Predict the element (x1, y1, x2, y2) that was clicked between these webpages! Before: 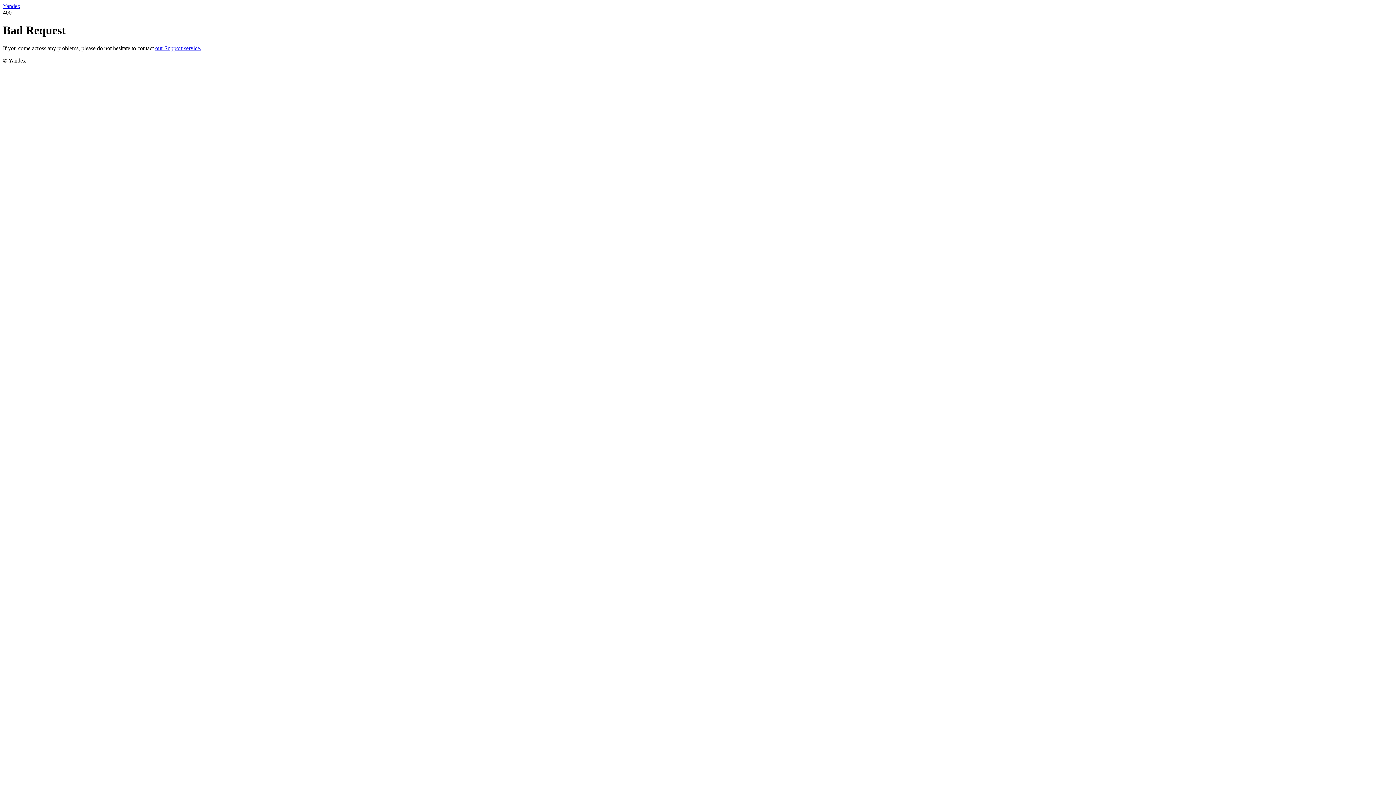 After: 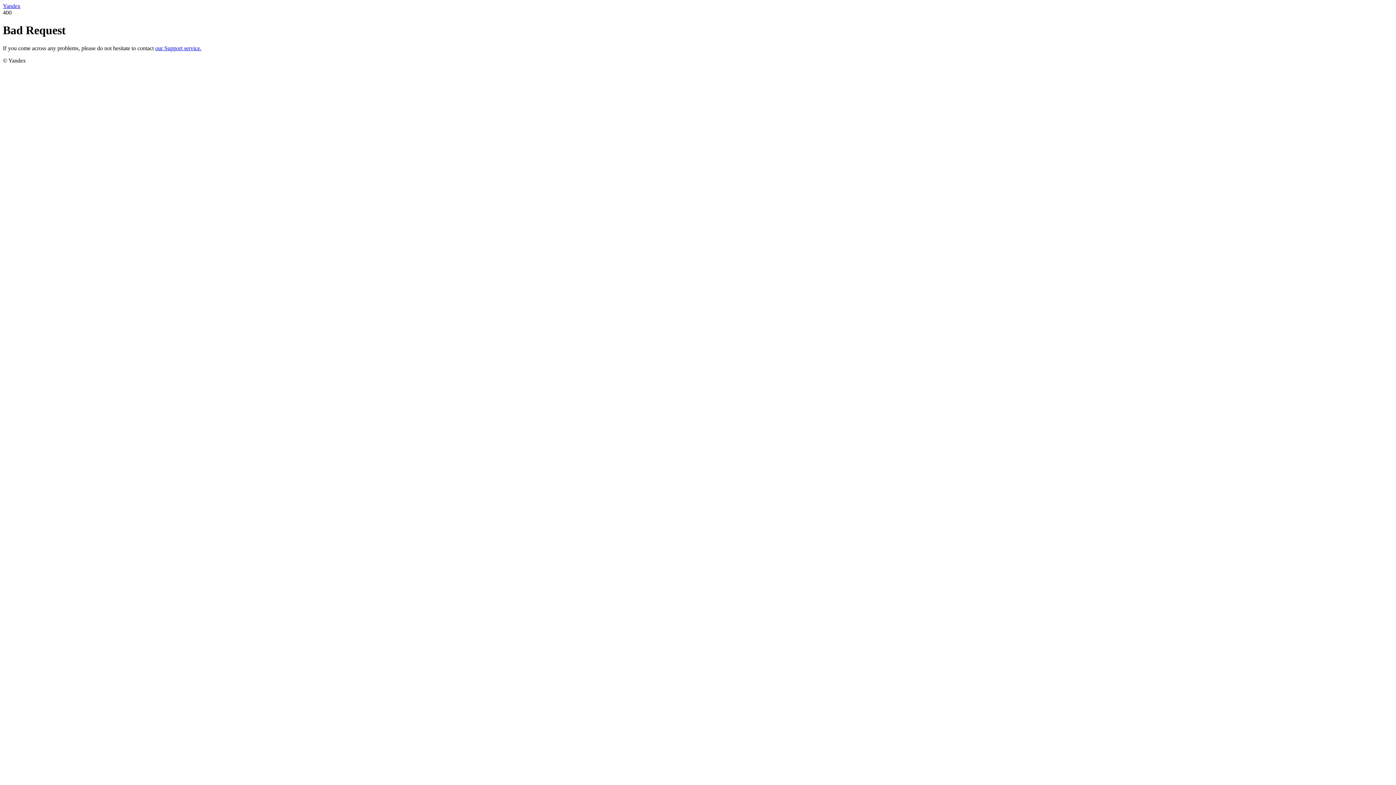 Action: label: Yandex bbox: (2, 2, 20, 9)